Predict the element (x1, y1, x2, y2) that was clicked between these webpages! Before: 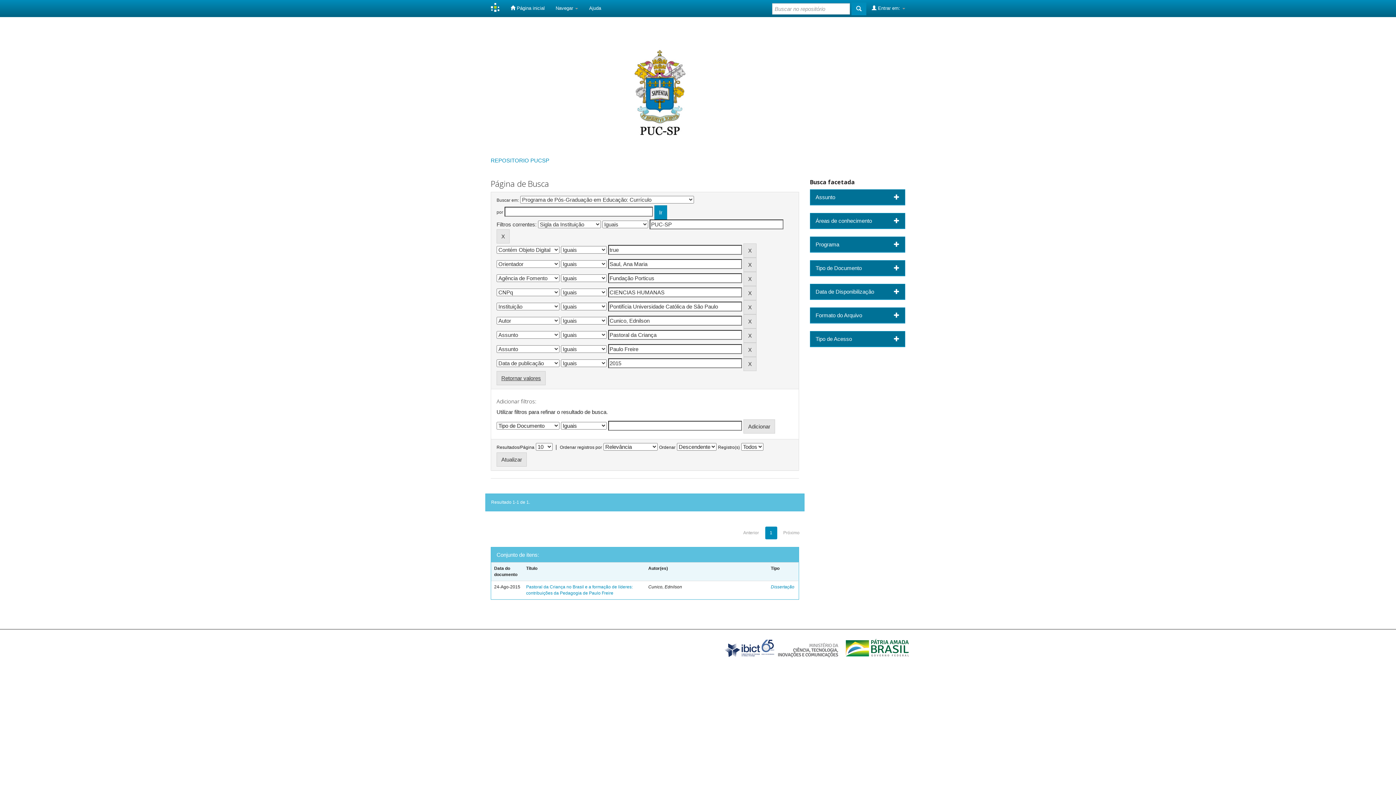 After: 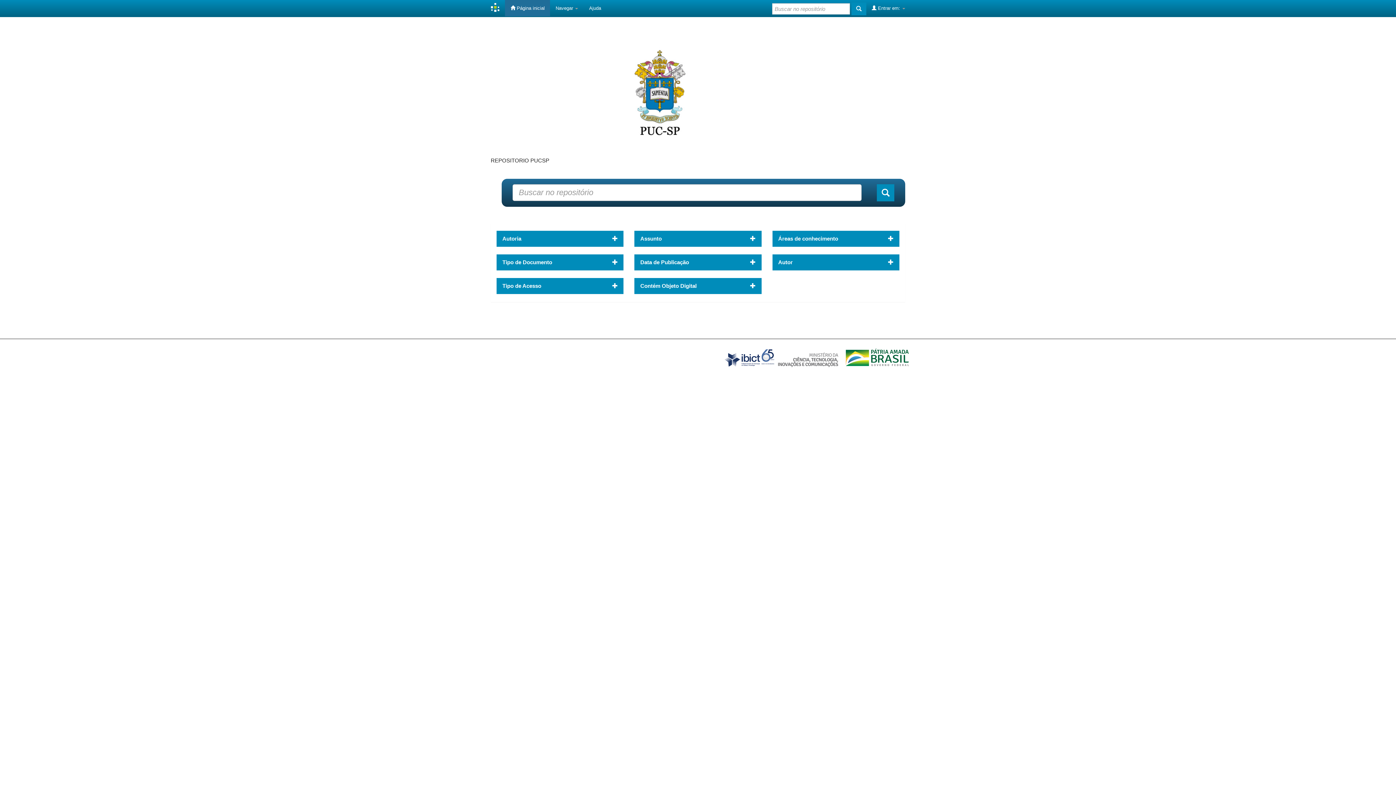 Action: label: REPOSITORIO PUCSP bbox: (490, 157, 549, 163)